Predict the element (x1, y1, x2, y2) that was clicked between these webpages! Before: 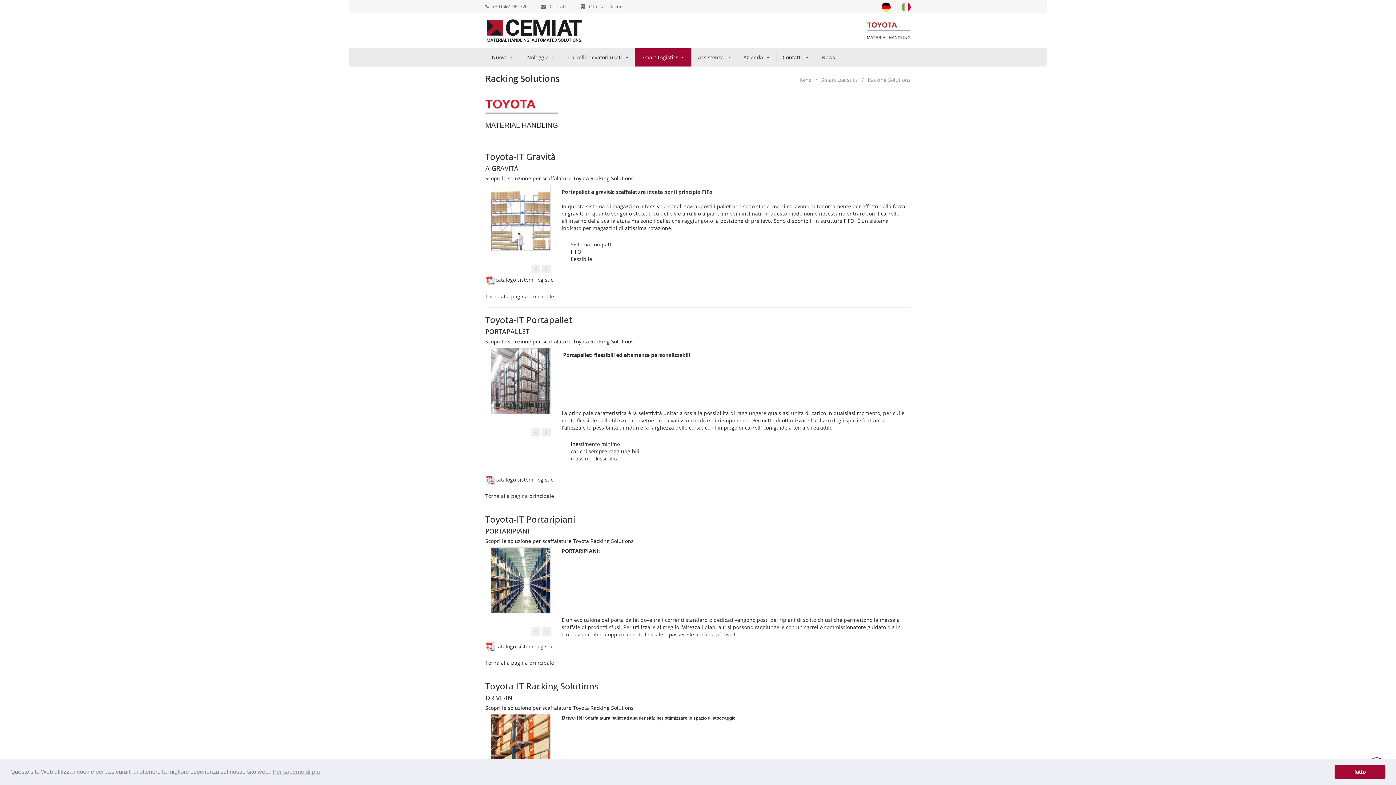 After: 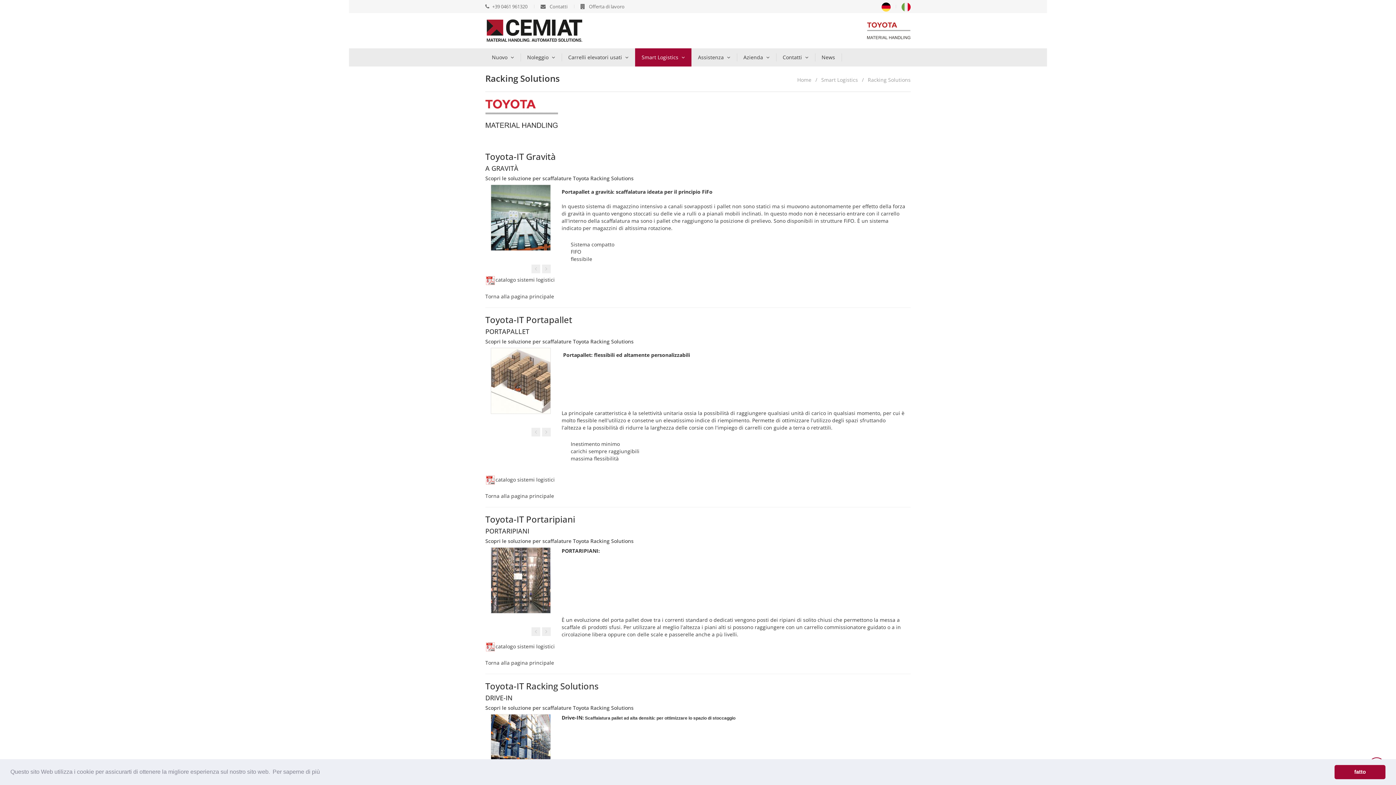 Action: label: learn more about cookies bbox: (271, 766, 321, 777)